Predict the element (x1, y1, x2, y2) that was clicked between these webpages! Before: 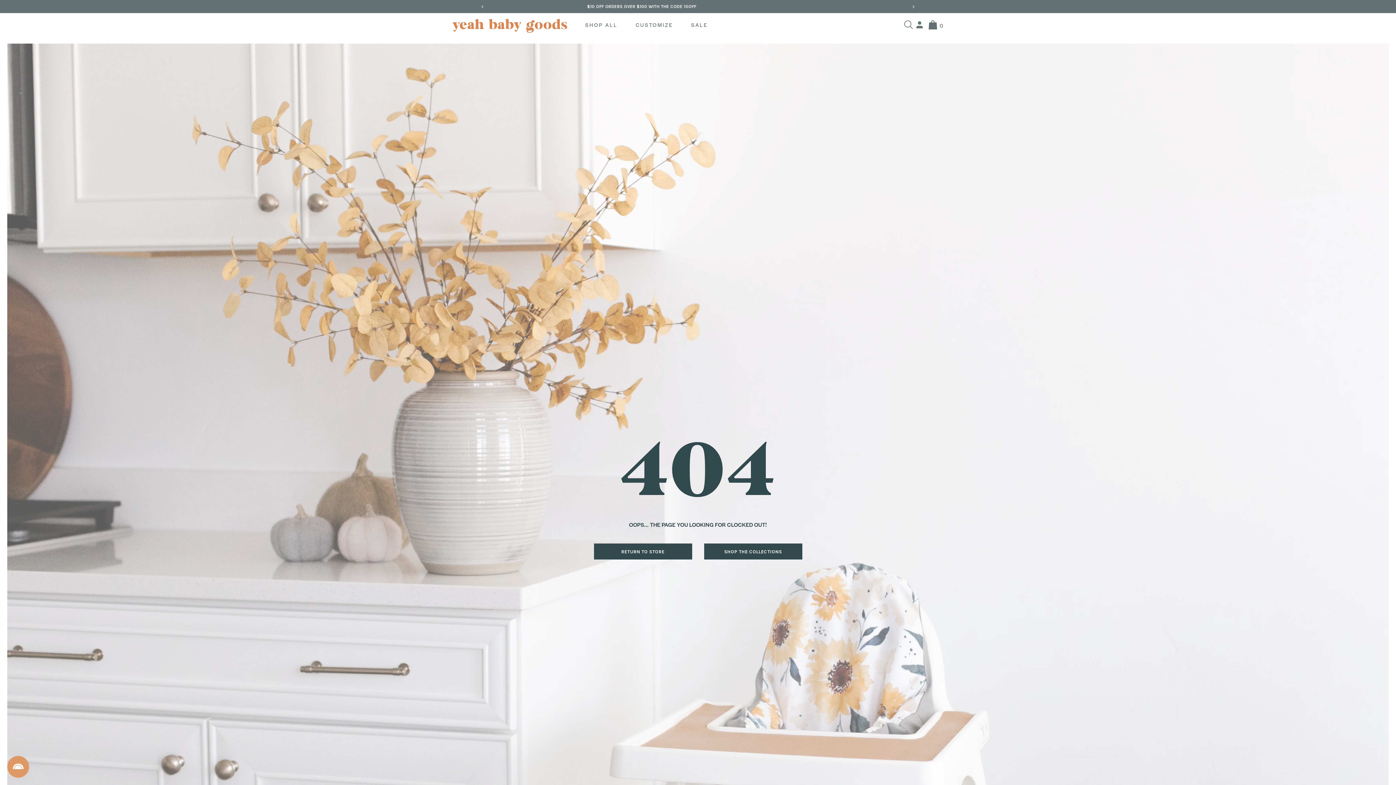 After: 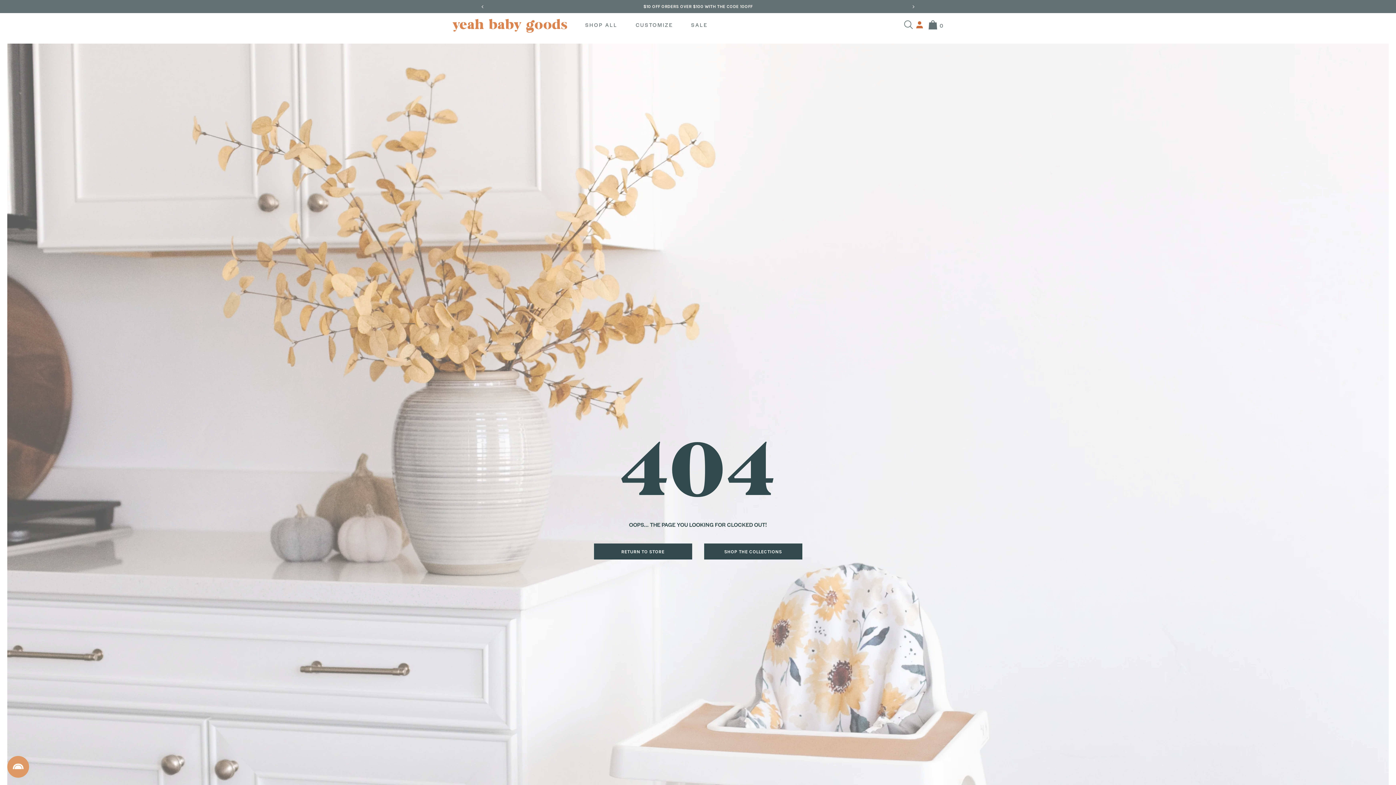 Action: bbox: (915, 20, 924, 29)